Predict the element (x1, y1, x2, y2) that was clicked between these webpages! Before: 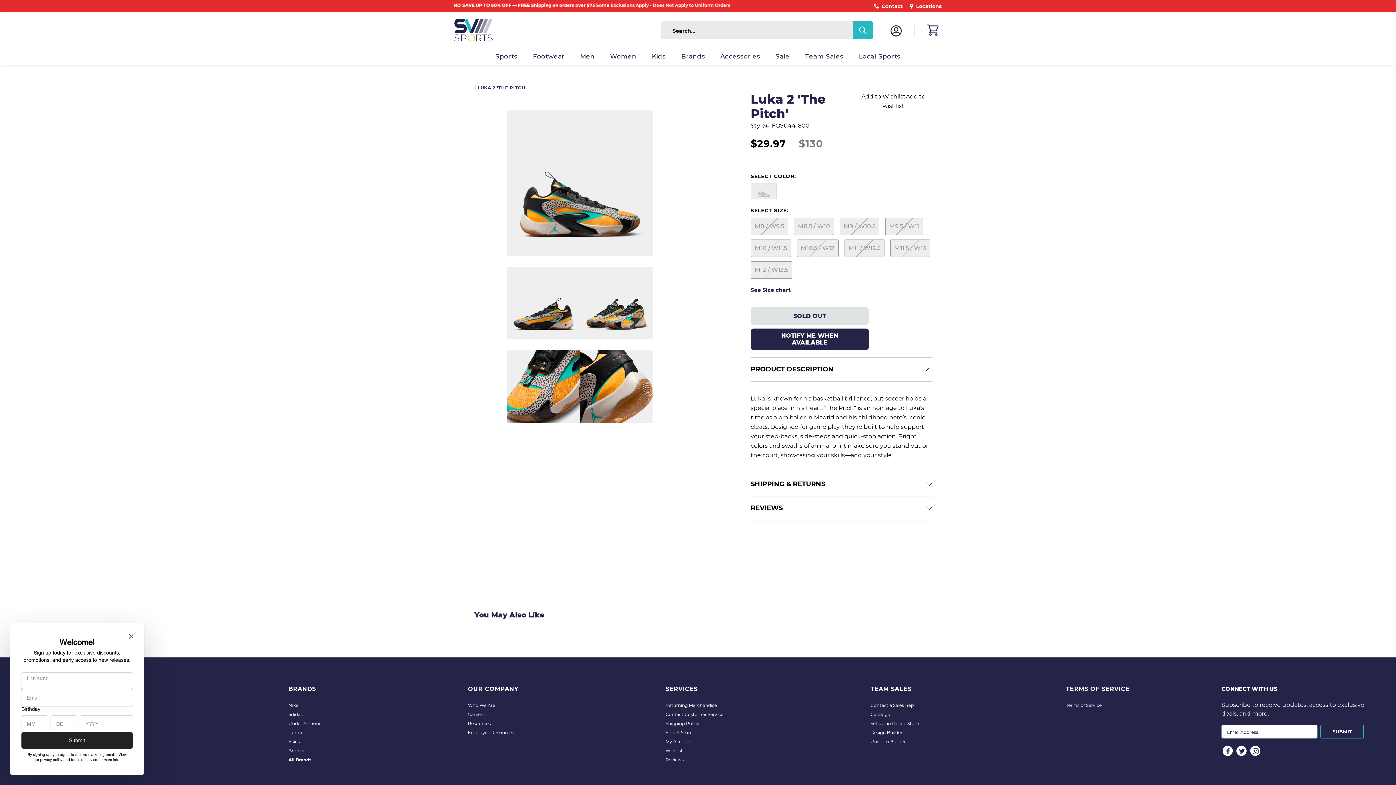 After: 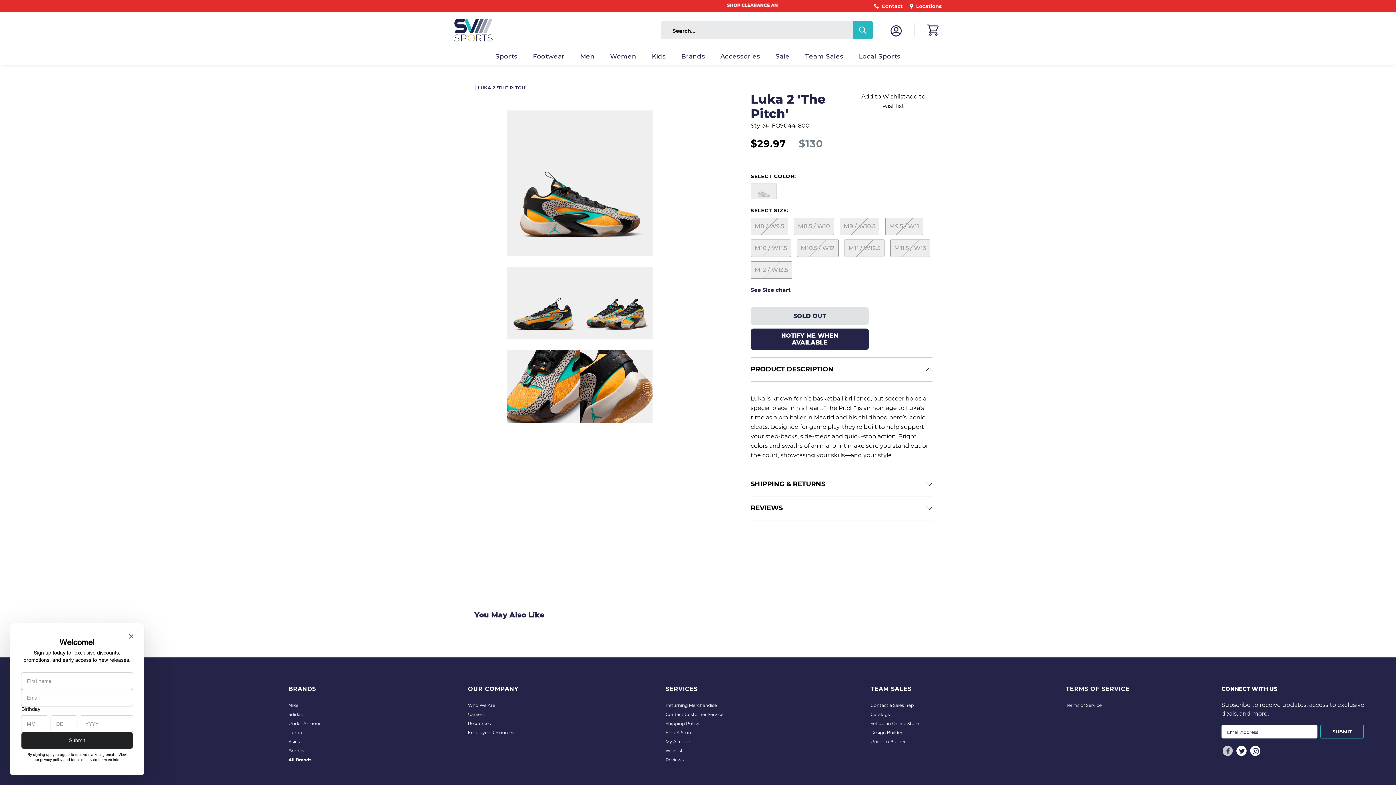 Action: bbox: (1222, 746, 1233, 765) label: Facebook